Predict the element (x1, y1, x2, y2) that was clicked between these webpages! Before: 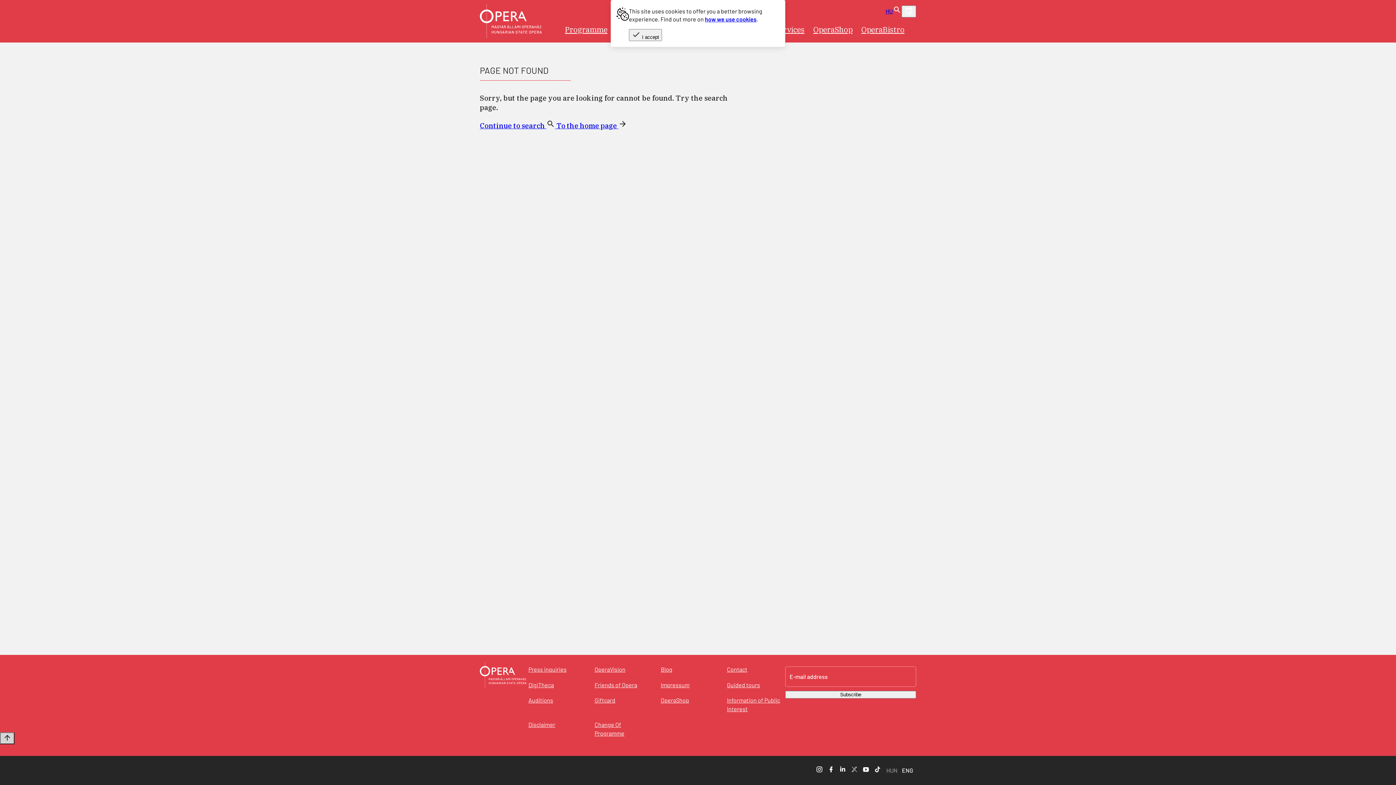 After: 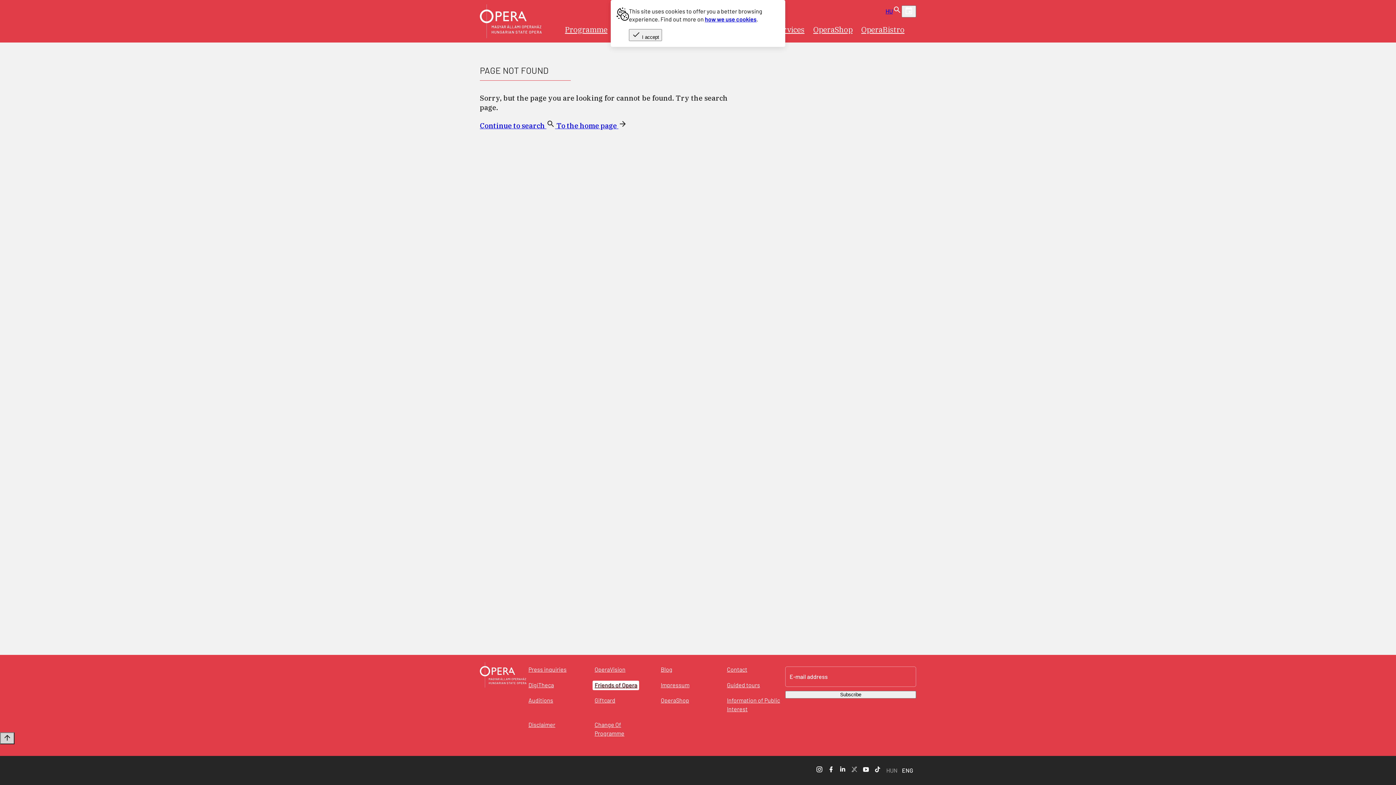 Action: bbox: (592, 681, 639, 690) label: Friends of Opera